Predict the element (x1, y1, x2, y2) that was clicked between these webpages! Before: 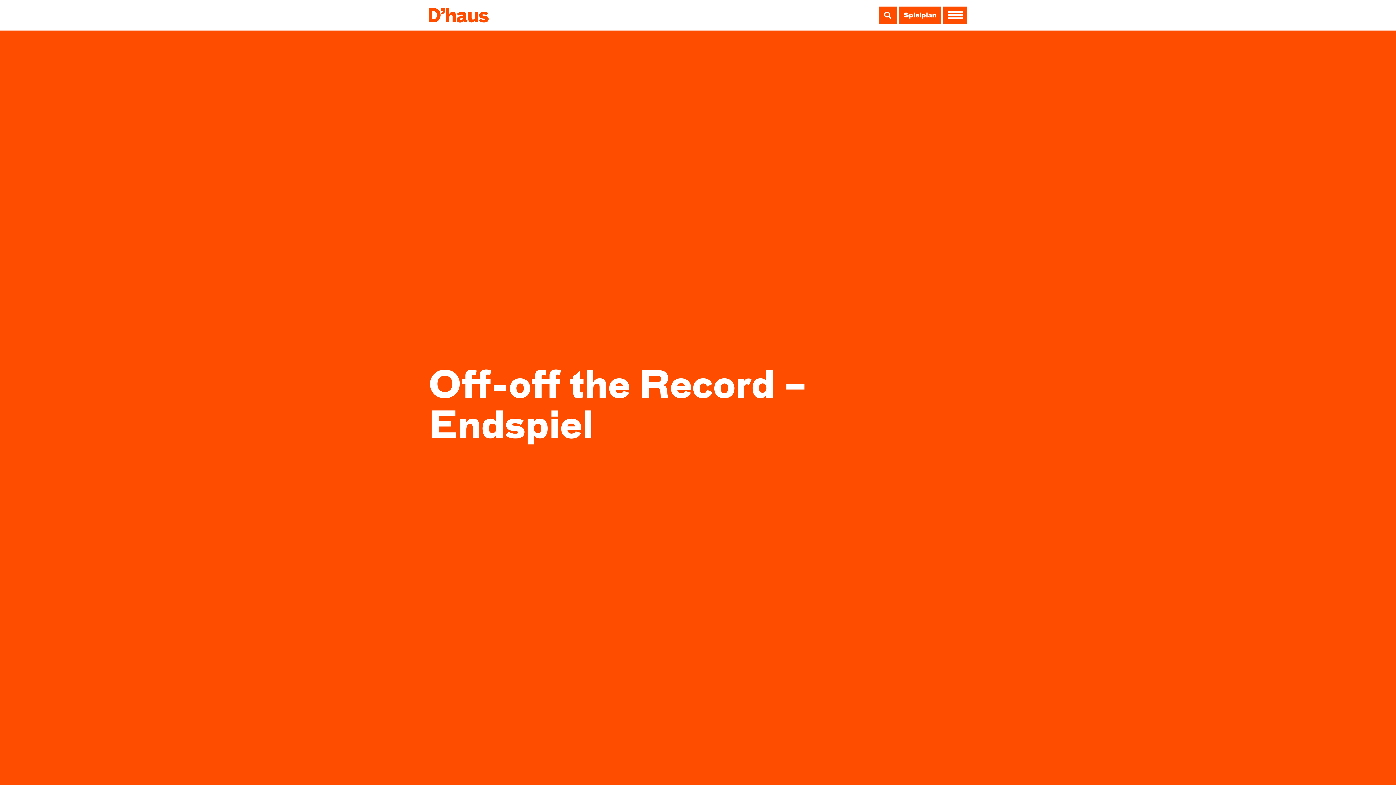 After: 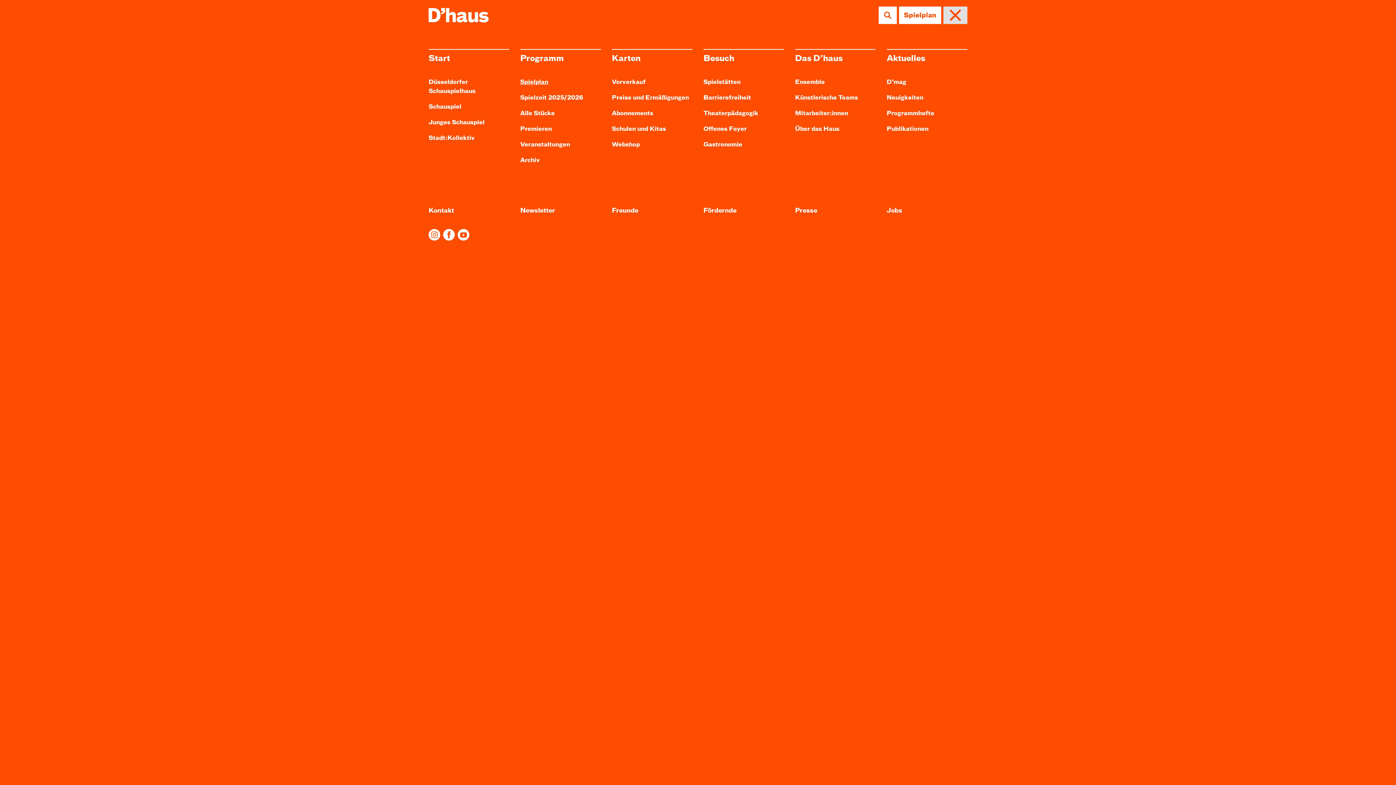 Action: bbox: (943, 6, 967, 24) label: Hauptmenü öffnen